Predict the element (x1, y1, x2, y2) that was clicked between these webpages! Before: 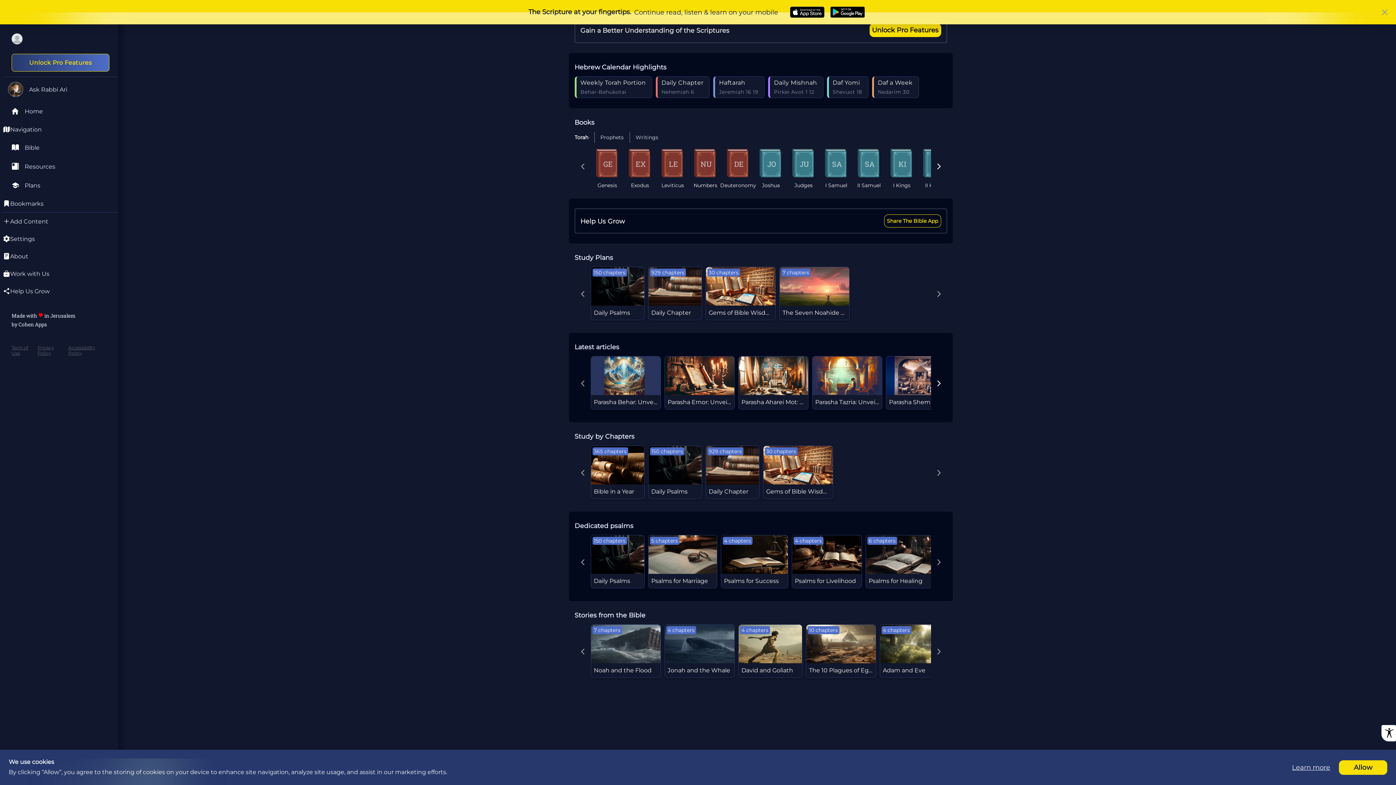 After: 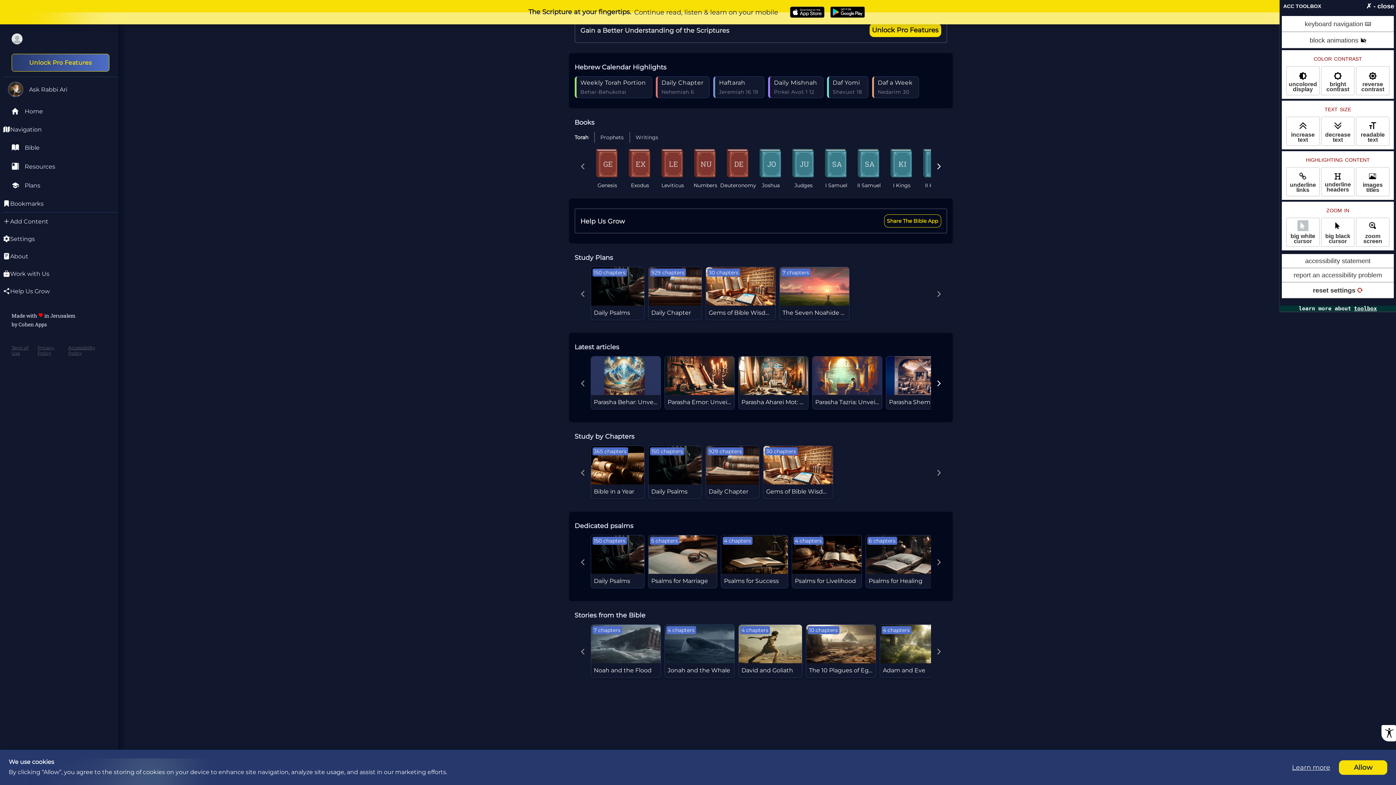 Action: bbox: (1381, 725, 1396, 741)